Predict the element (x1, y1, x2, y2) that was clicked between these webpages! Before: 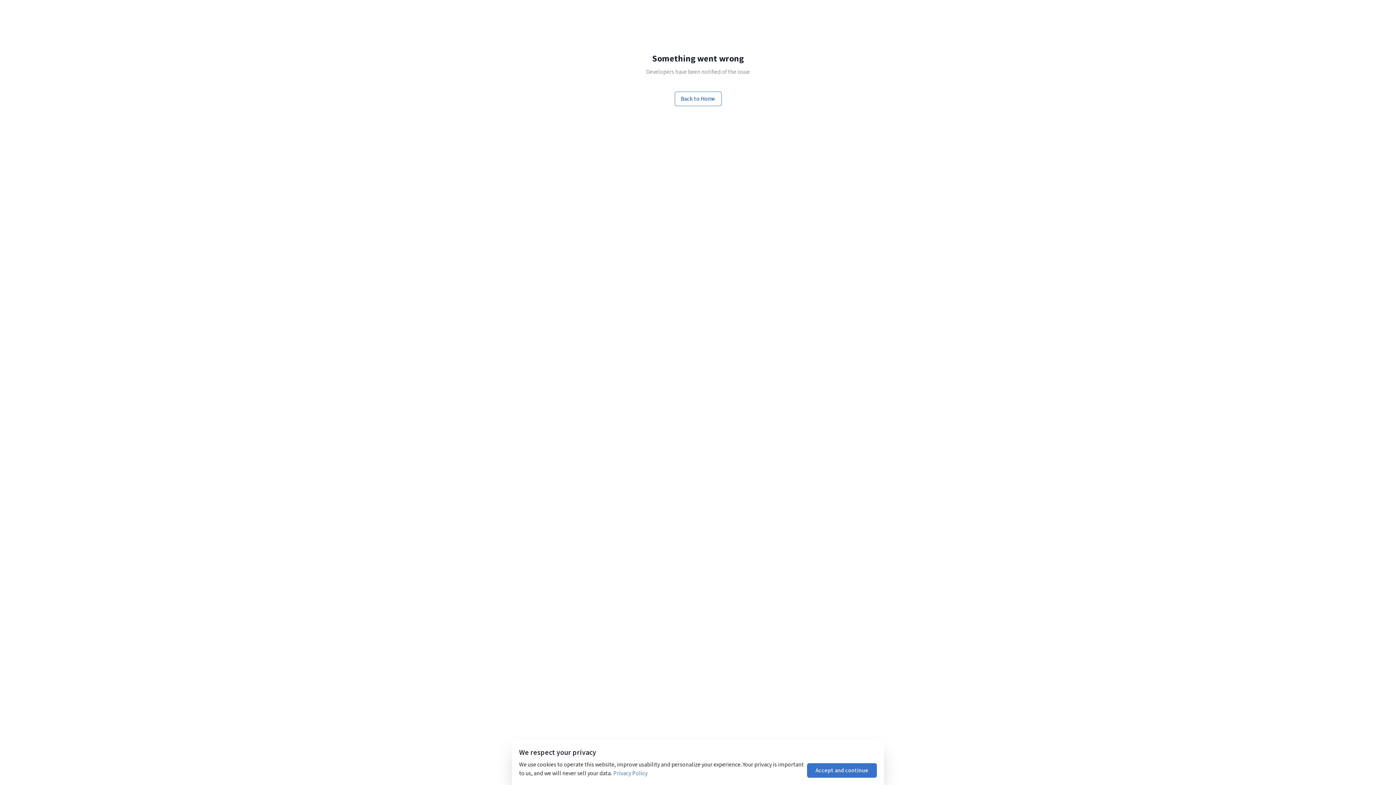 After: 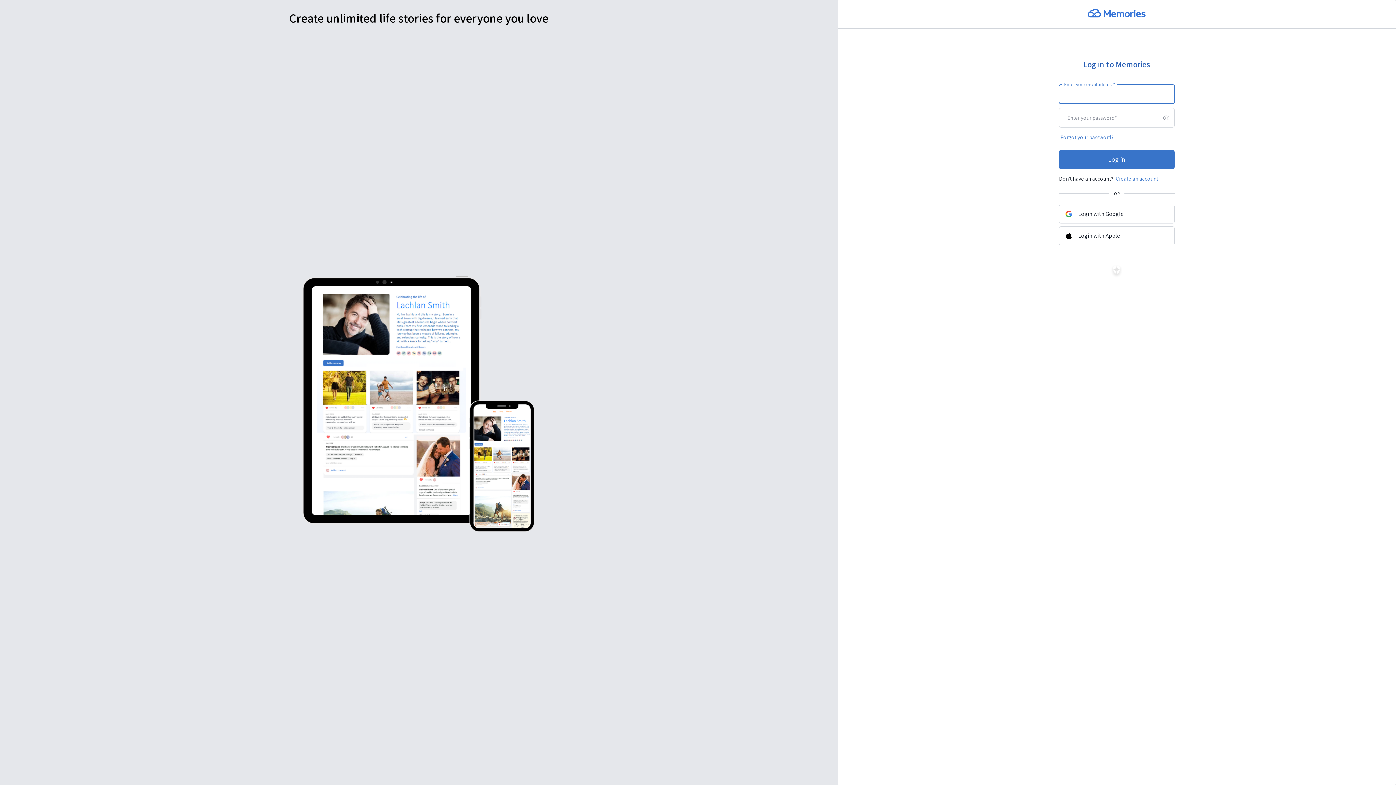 Action: bbox: (674, 91, 721, 106) label: Back to Home